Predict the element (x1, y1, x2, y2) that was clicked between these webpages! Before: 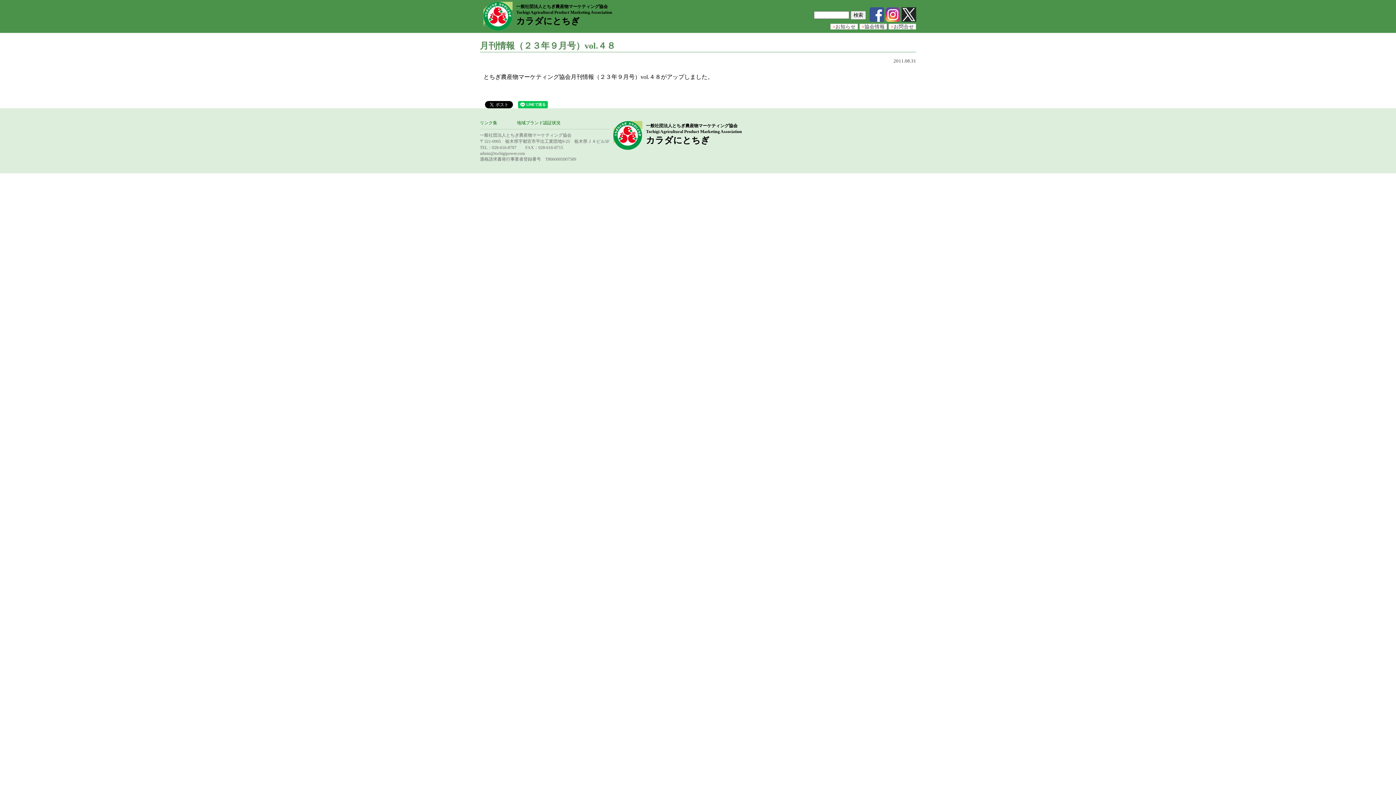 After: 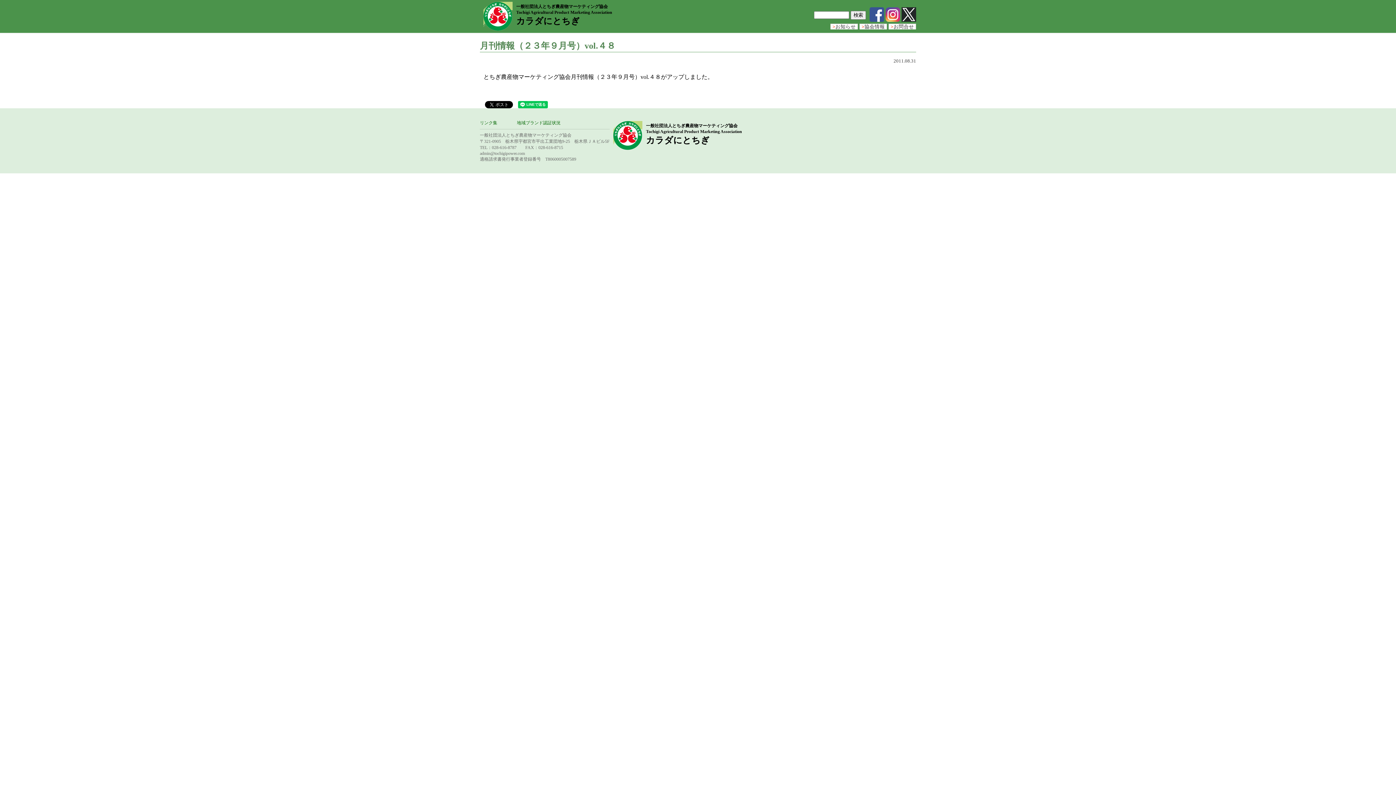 Action: bbox: (901, 16, 916, 22)